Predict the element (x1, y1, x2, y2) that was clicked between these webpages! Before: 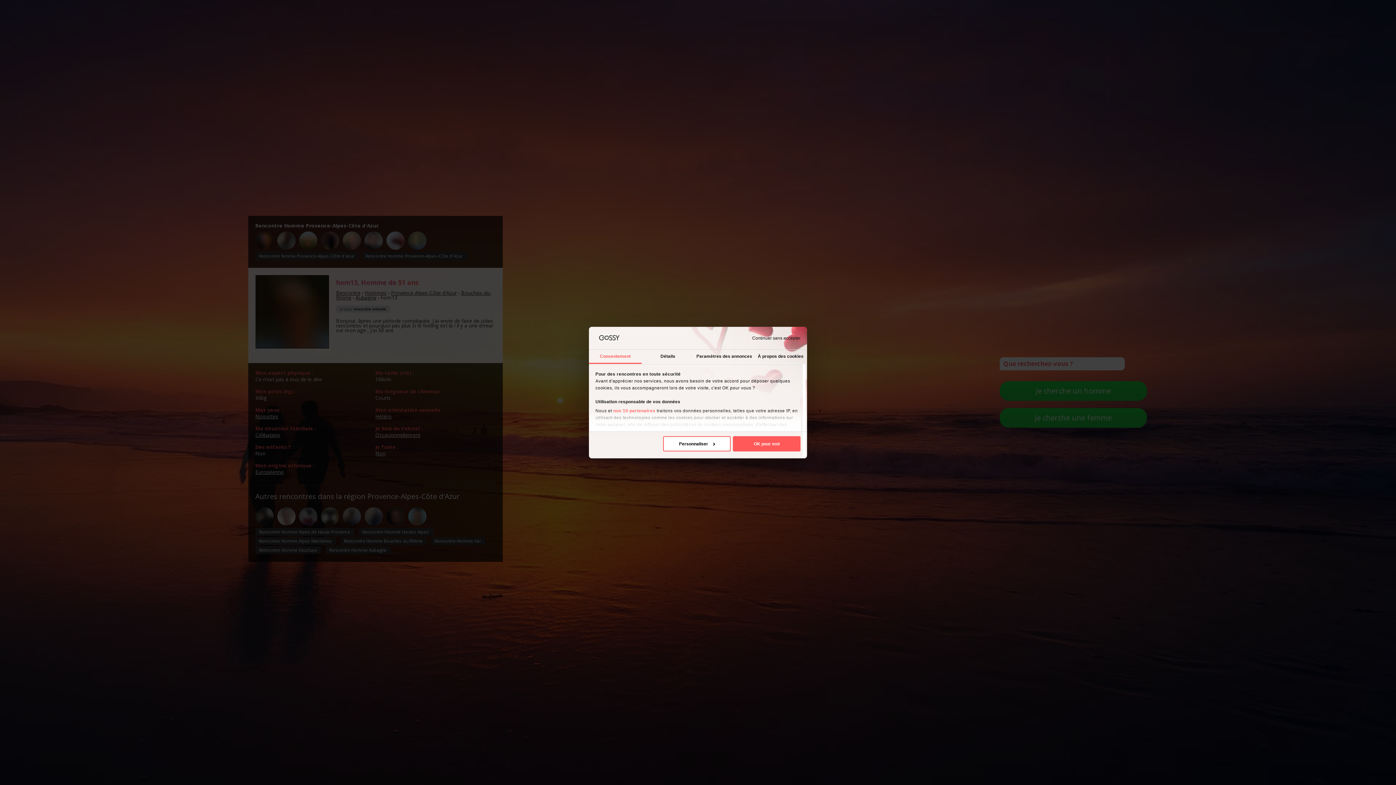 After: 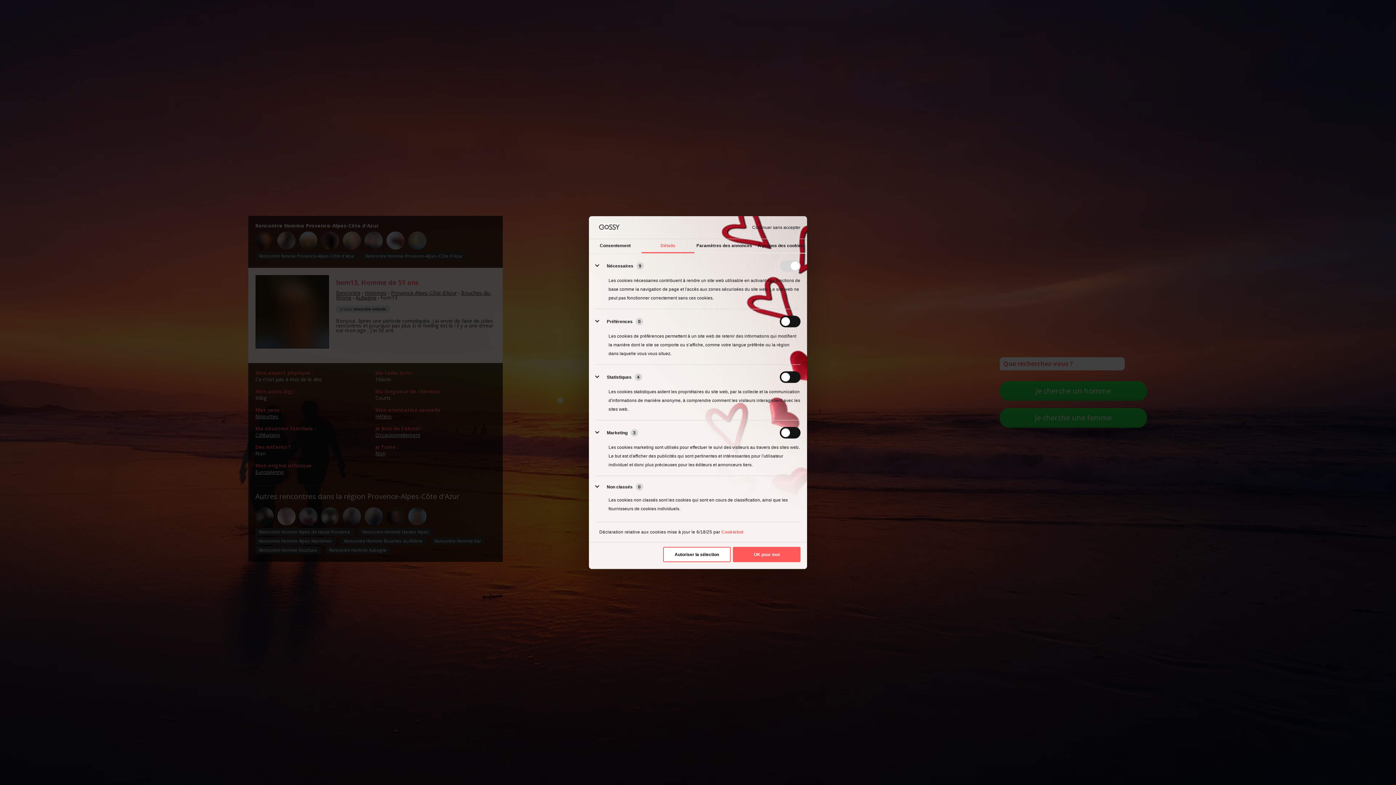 Action: bbox: (641, 349, 694, 363) label: Détails